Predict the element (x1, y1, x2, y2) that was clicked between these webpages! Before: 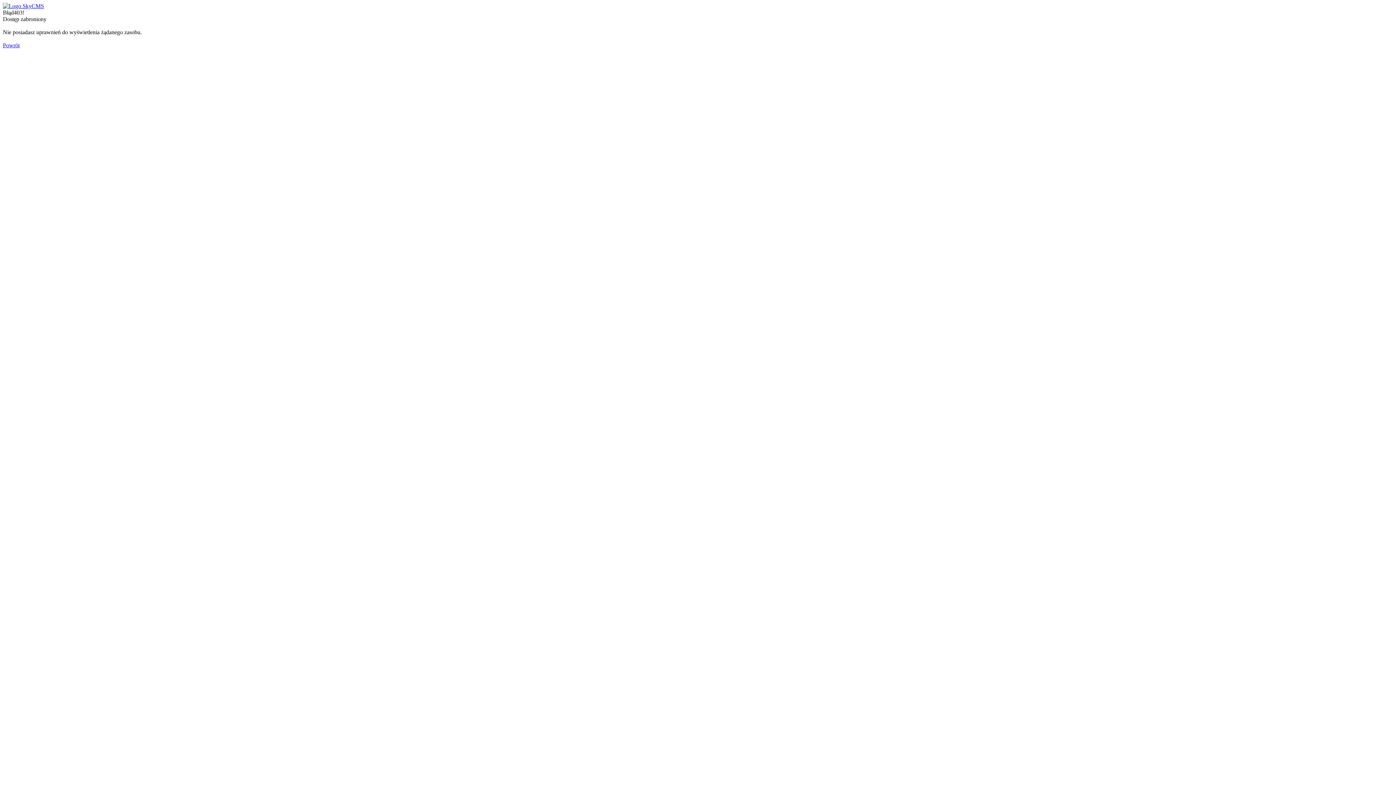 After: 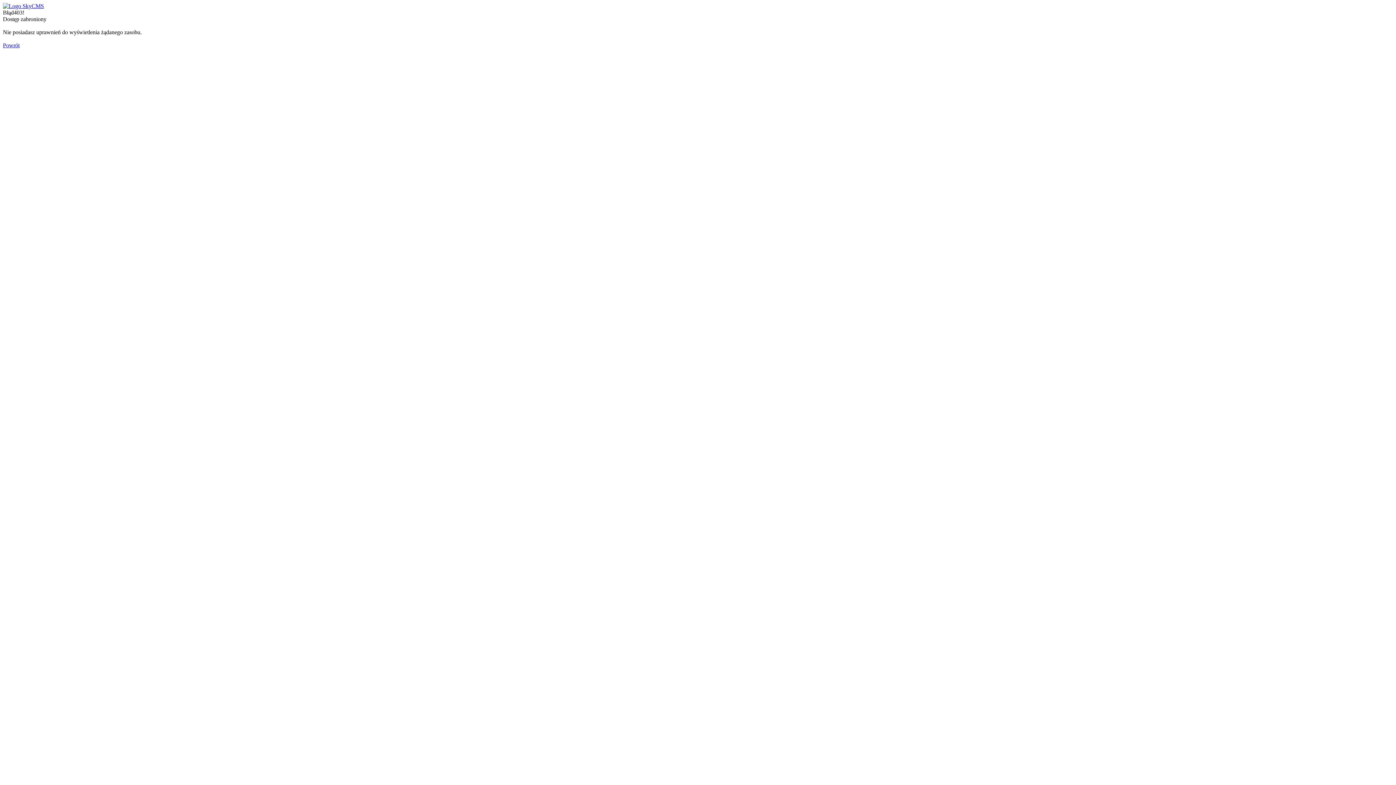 Action: bbox: (2, 2, 44, 9)